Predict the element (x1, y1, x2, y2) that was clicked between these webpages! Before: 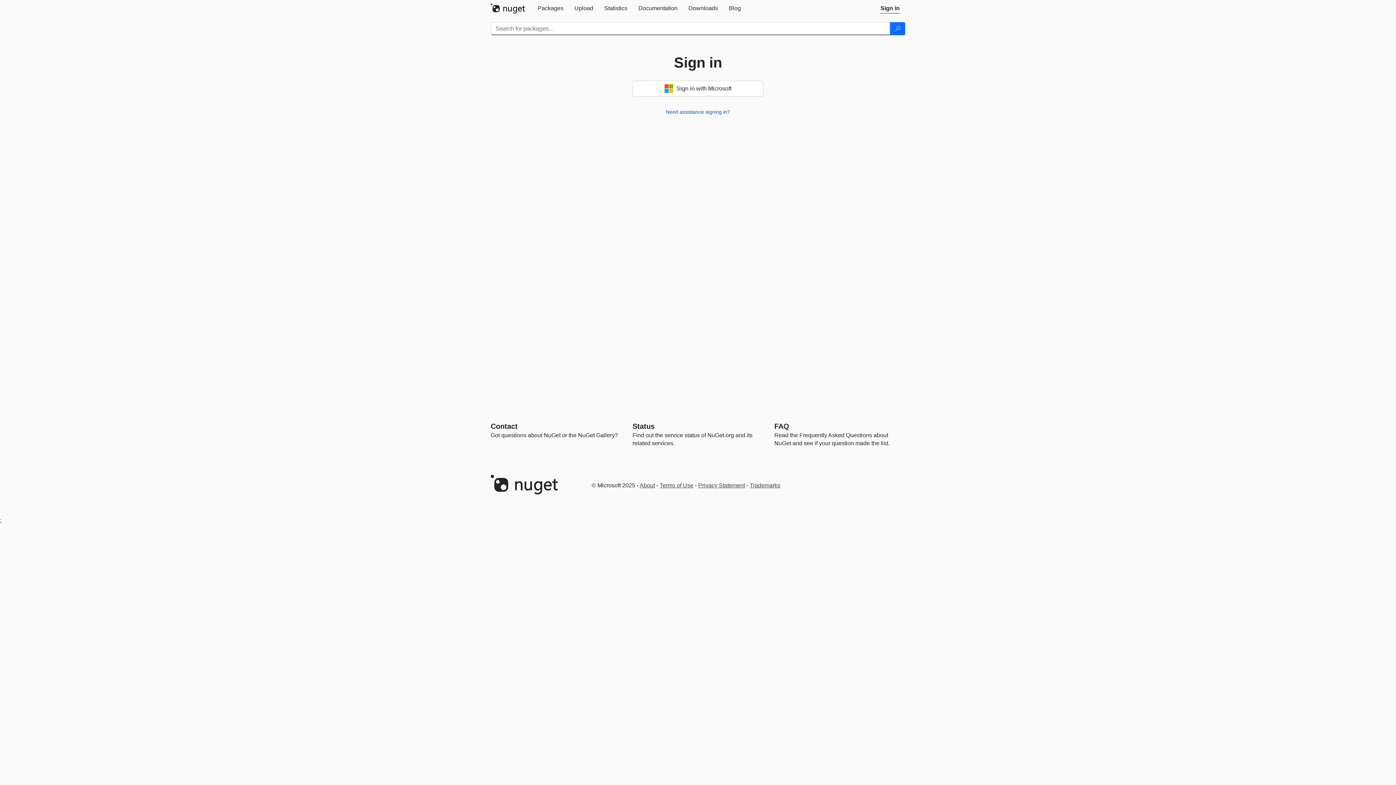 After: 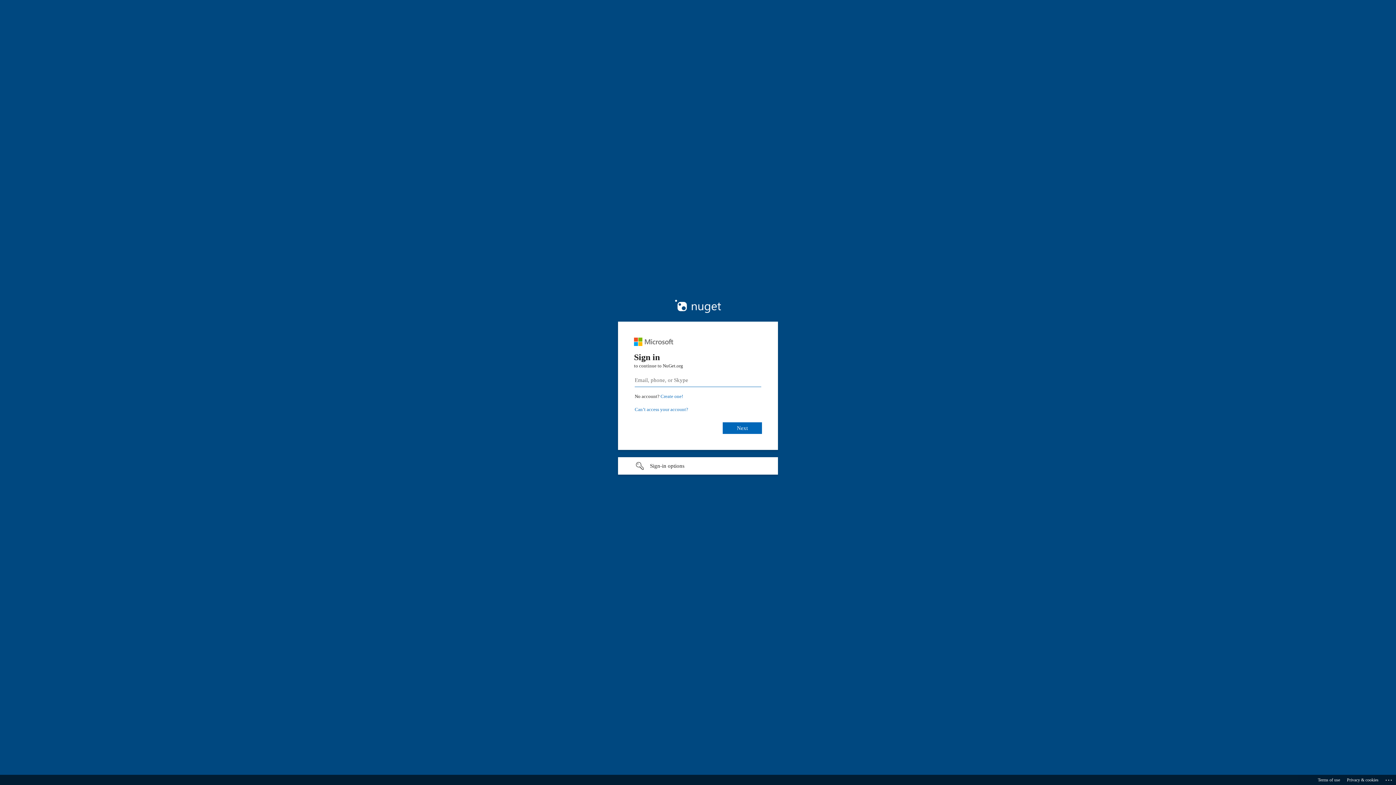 Action: label:  Sign in with Microsoft bbox: (632, 80, 763, 96)